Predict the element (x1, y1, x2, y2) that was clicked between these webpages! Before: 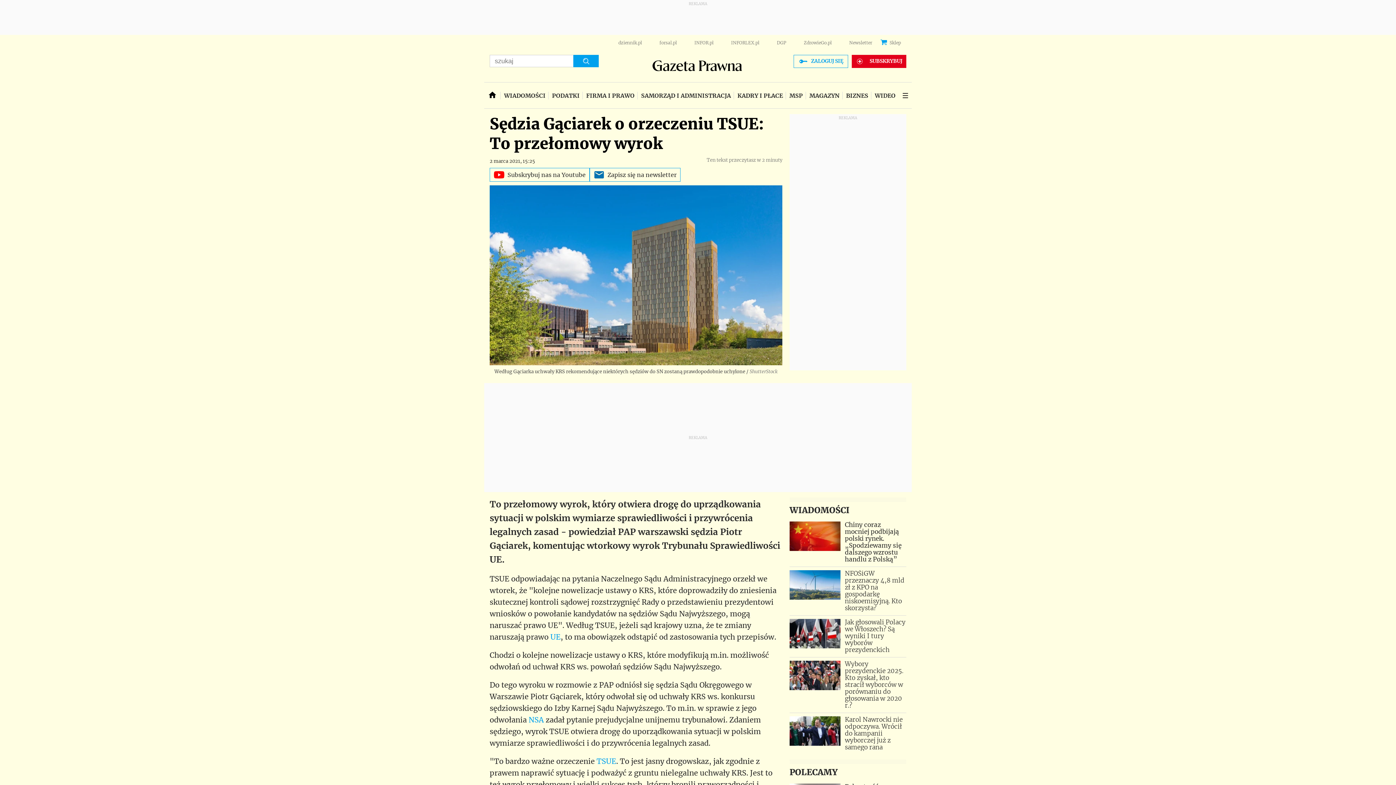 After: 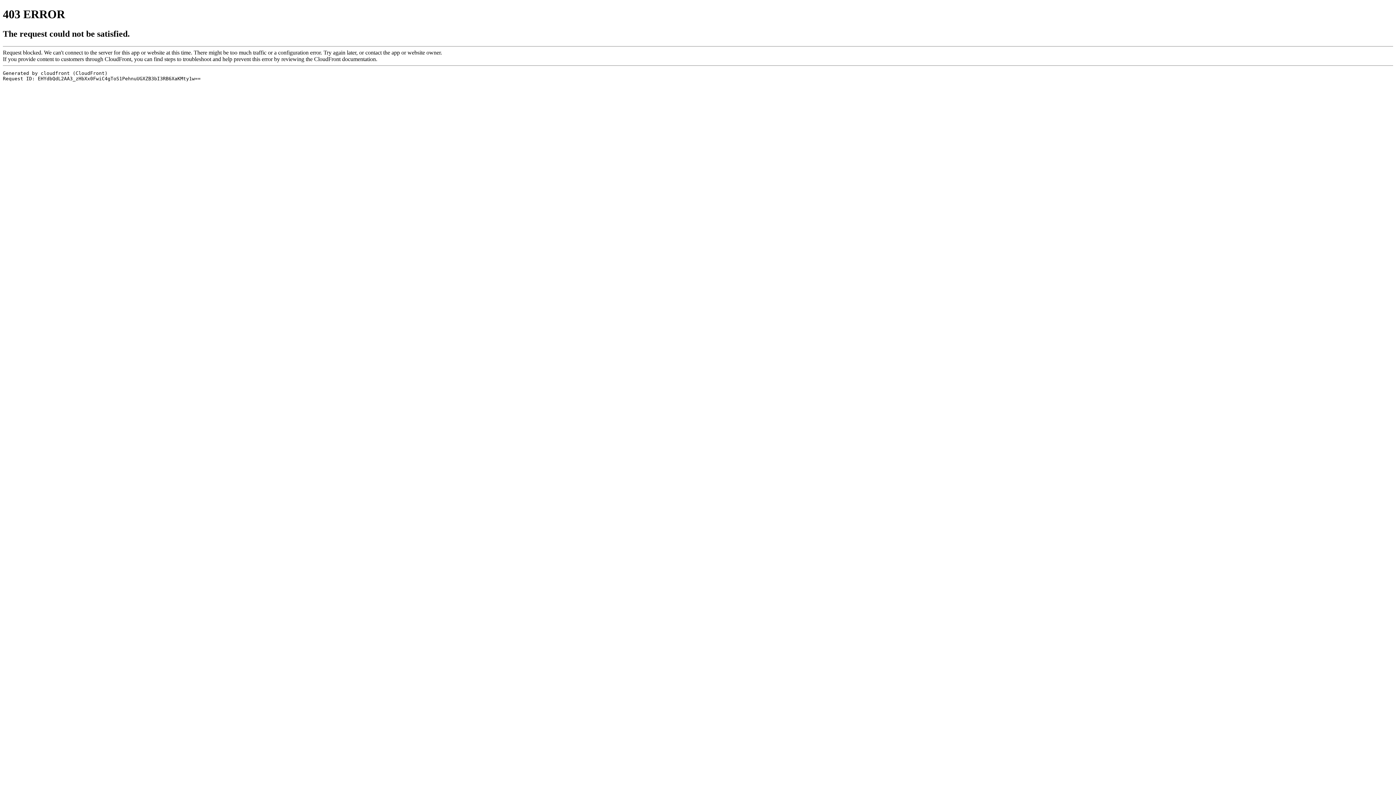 Action: label: NSA bbox: (528, 715, 544, 724)